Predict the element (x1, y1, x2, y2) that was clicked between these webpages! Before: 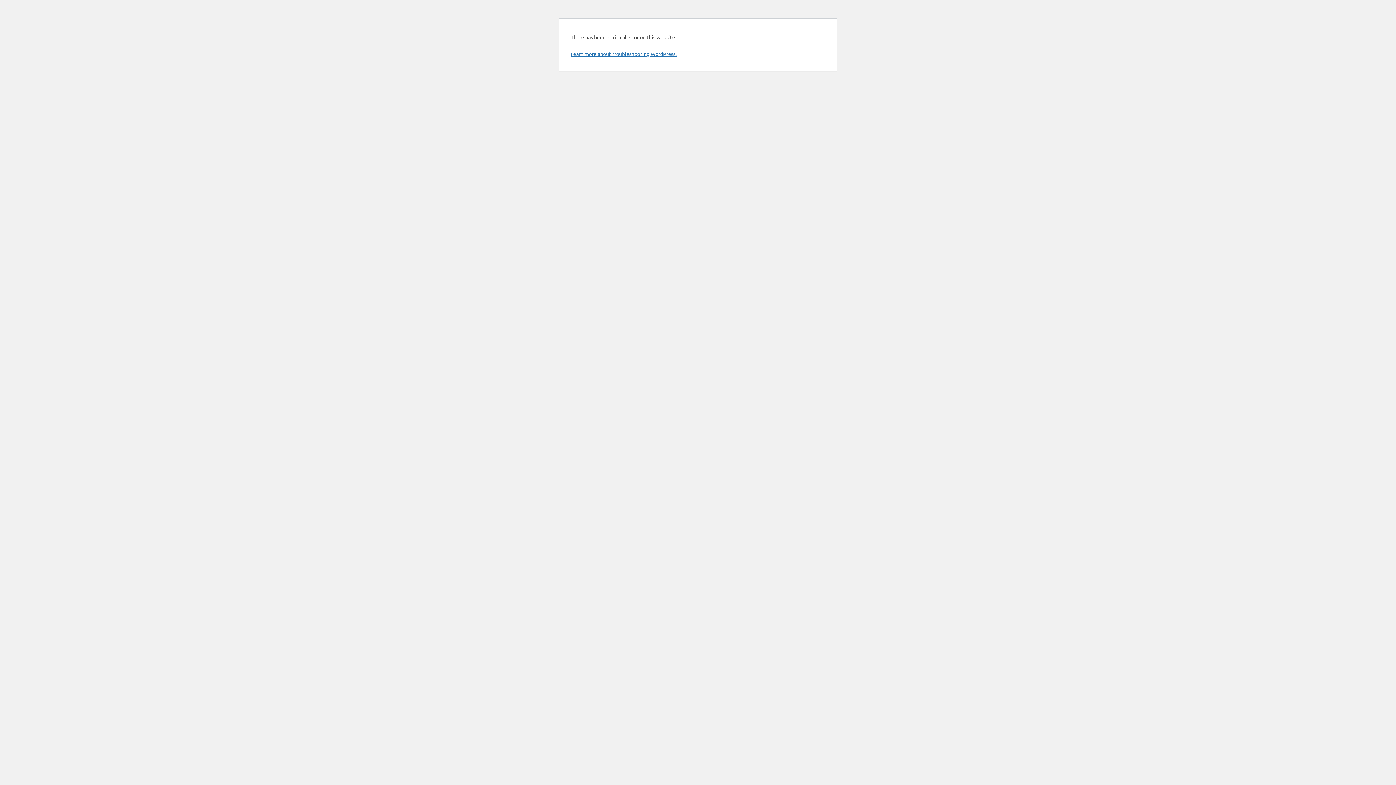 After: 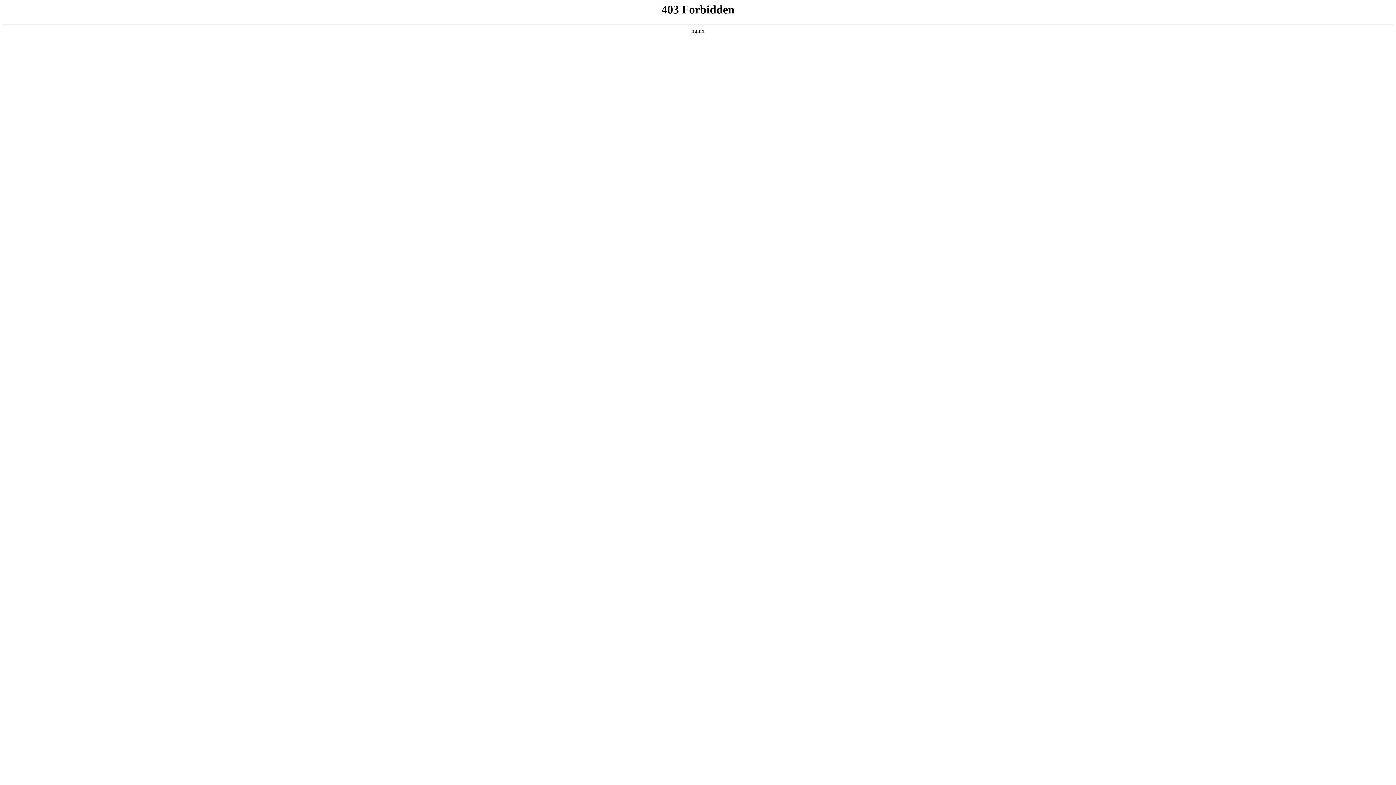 Action: label: Learn more about troubleshooting WordPress. bbox: (570, 50, 676, 57)